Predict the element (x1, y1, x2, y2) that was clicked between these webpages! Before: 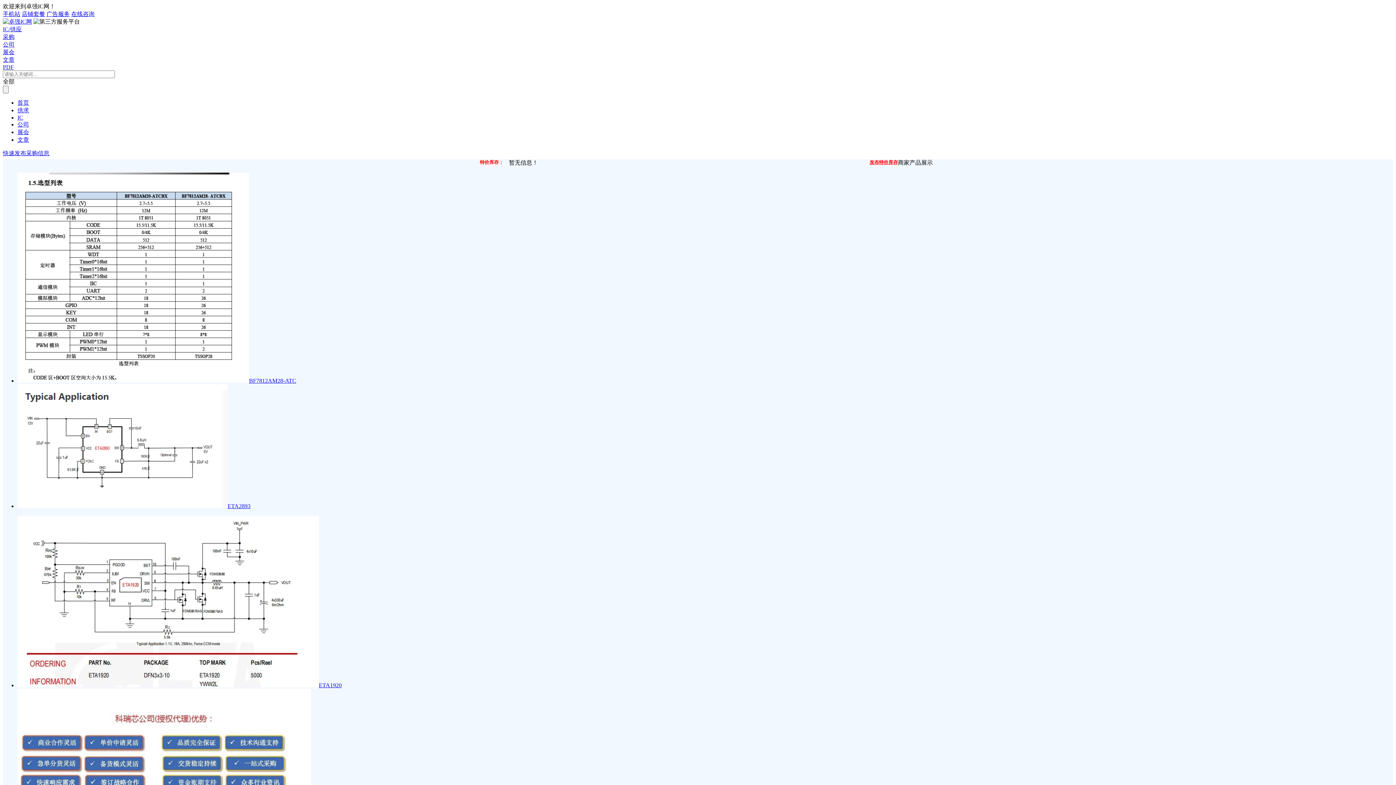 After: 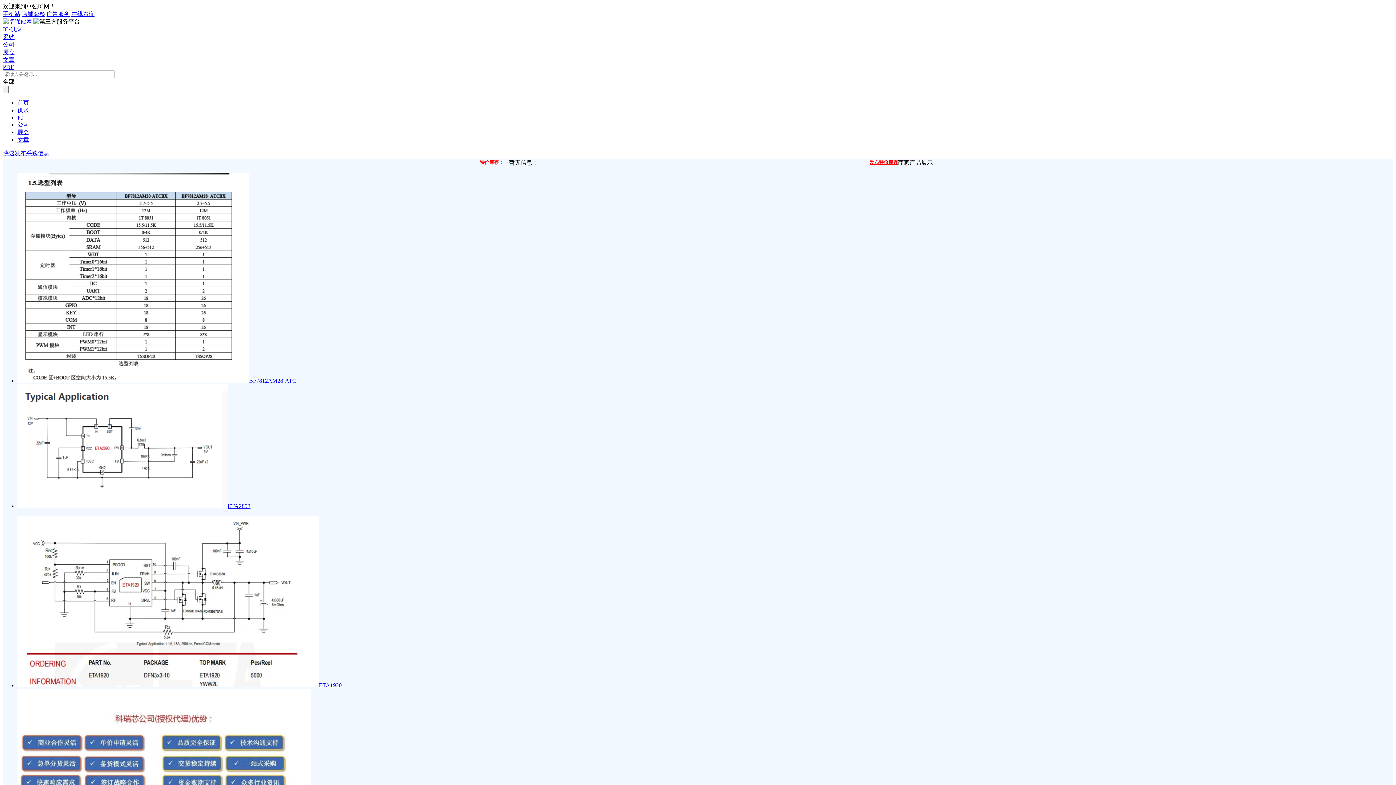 Action: label: 采购 bbox: (2, 33, 14, 40)